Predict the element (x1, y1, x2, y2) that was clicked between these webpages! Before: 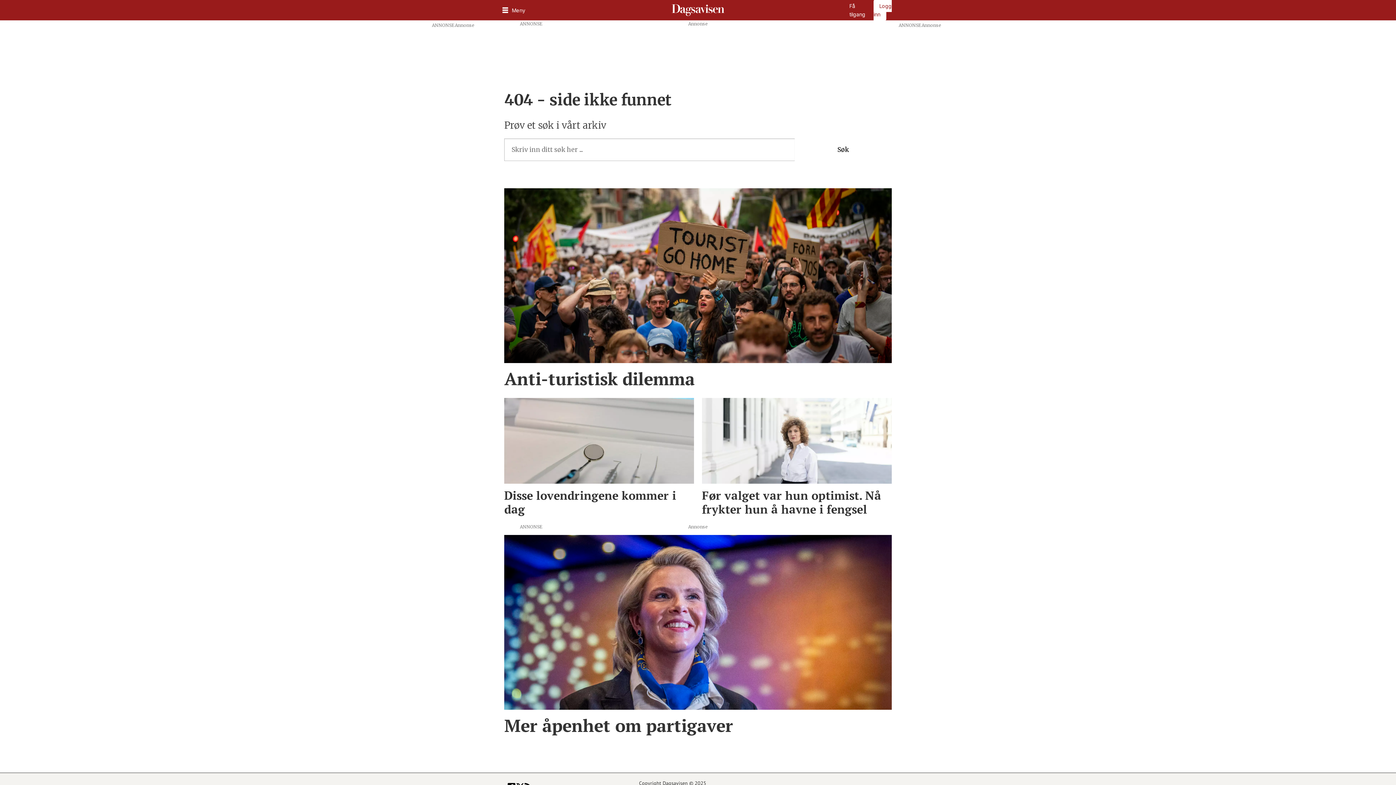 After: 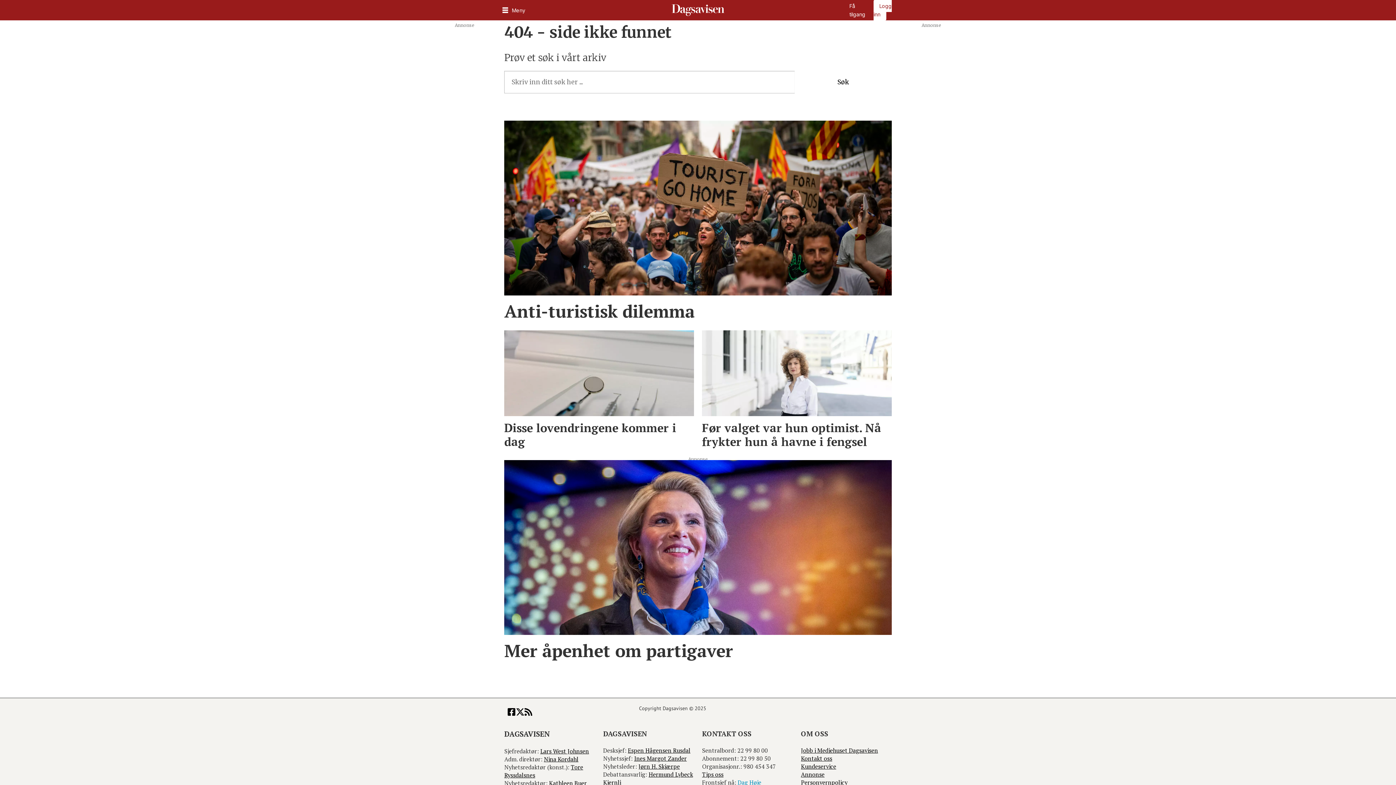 Action: bbox: (524, 768, 533, 777)